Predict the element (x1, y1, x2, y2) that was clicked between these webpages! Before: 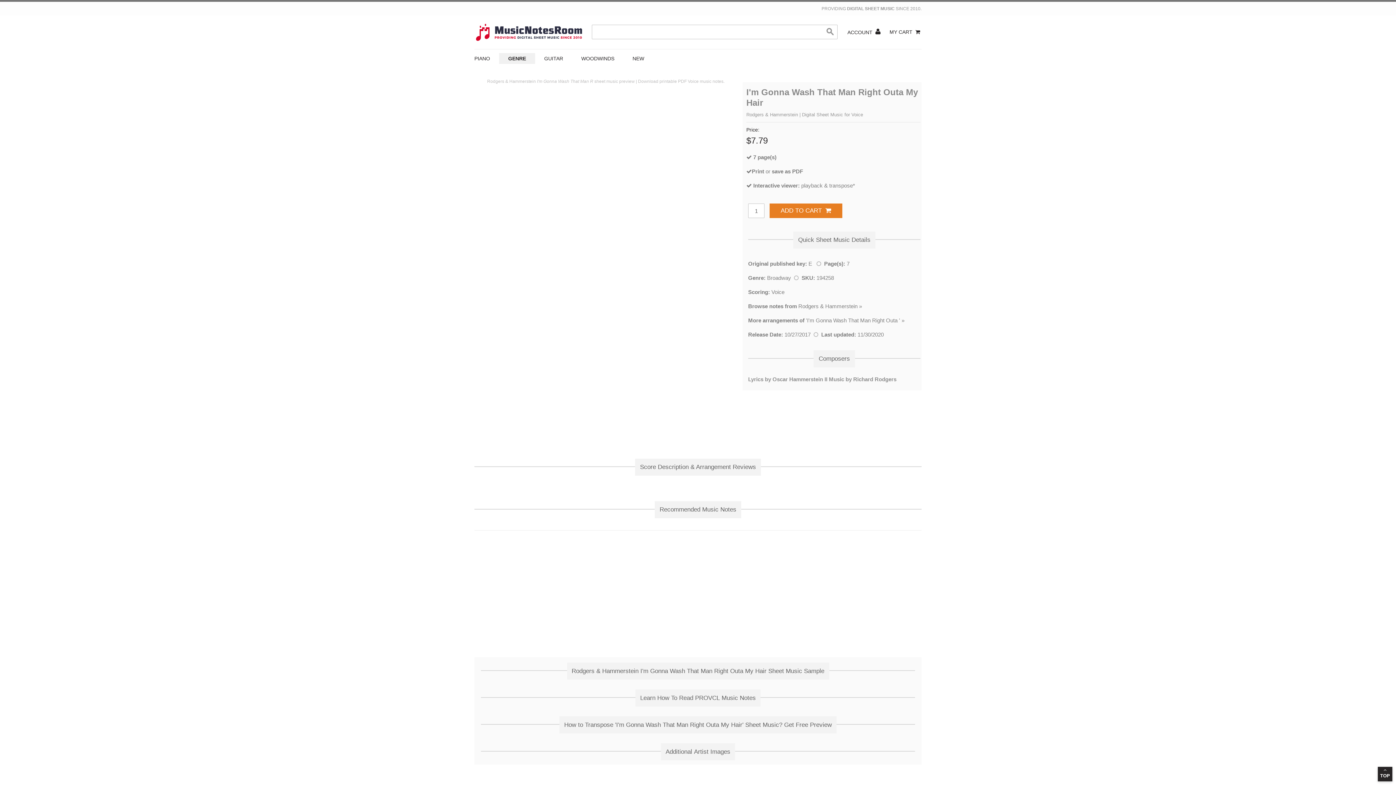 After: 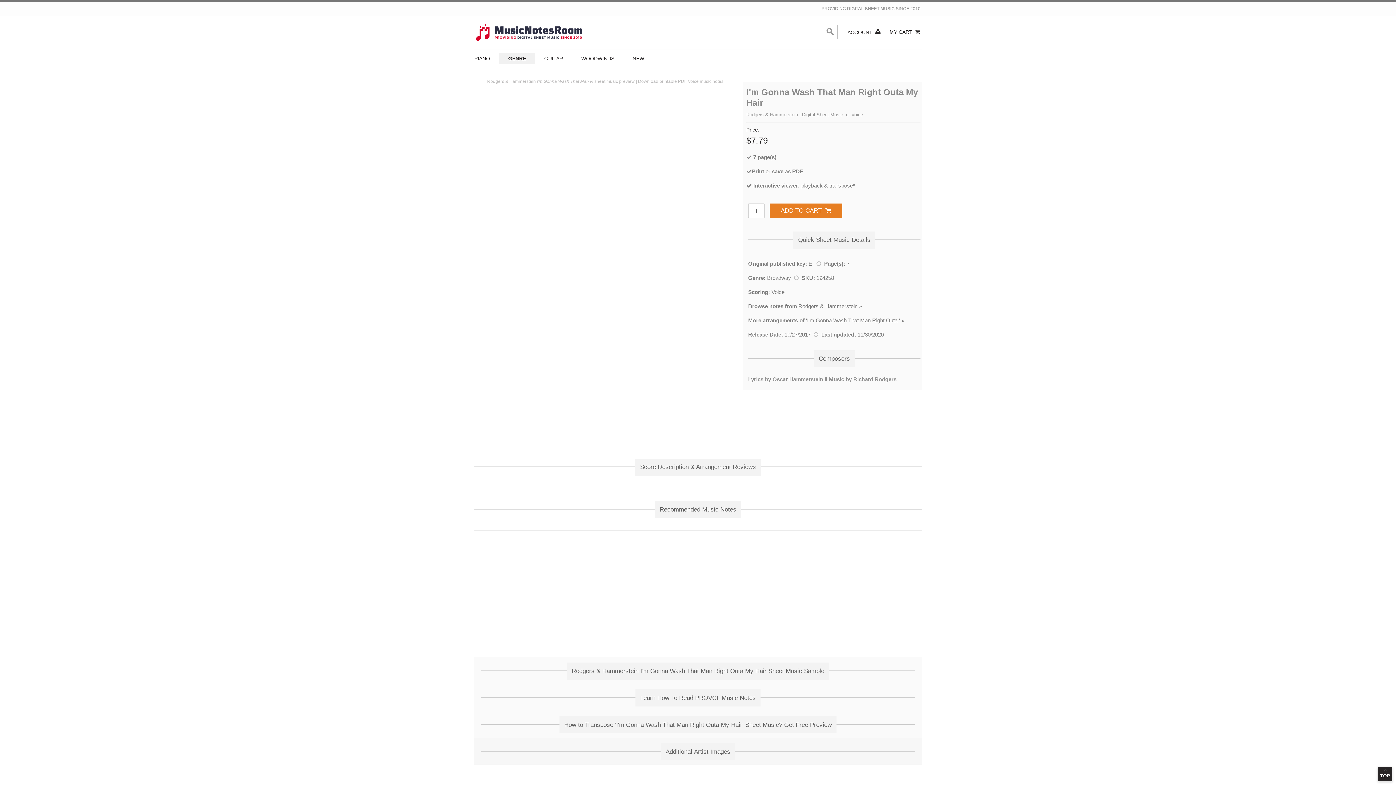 Action: label: Additional Artist Images bbox: (474, 738, 921, 765)